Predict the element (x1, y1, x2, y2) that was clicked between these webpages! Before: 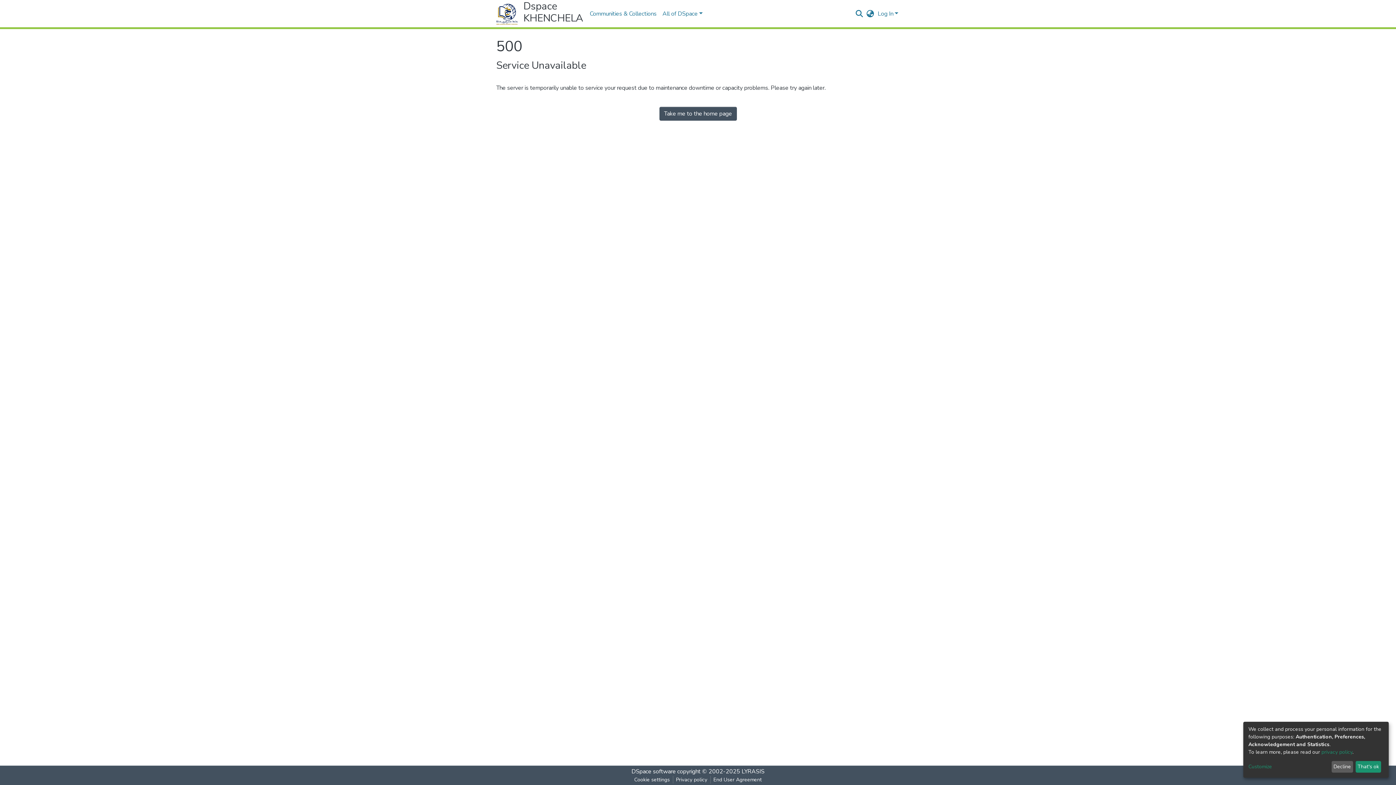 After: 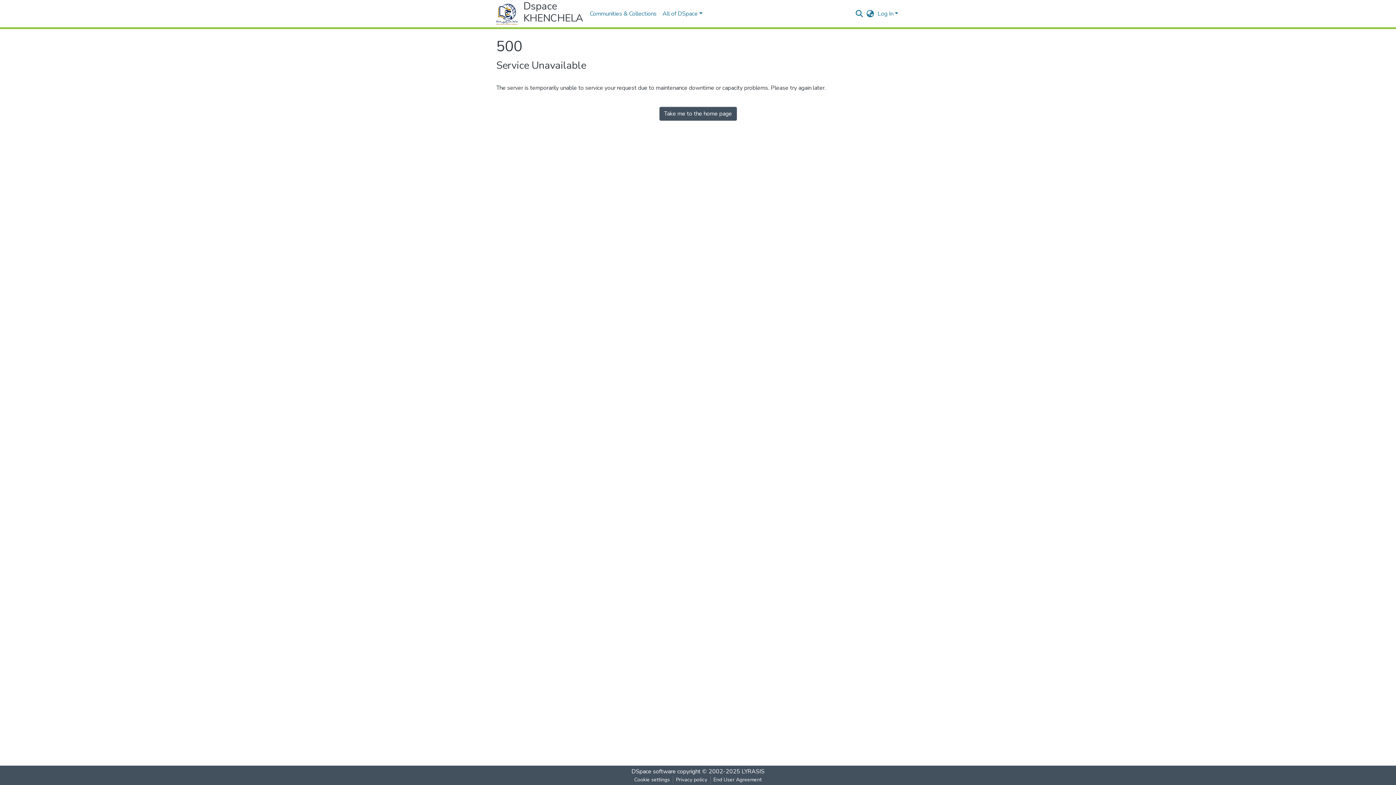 Action: label: Decline bbox: (1331, 761, 1353, 773)